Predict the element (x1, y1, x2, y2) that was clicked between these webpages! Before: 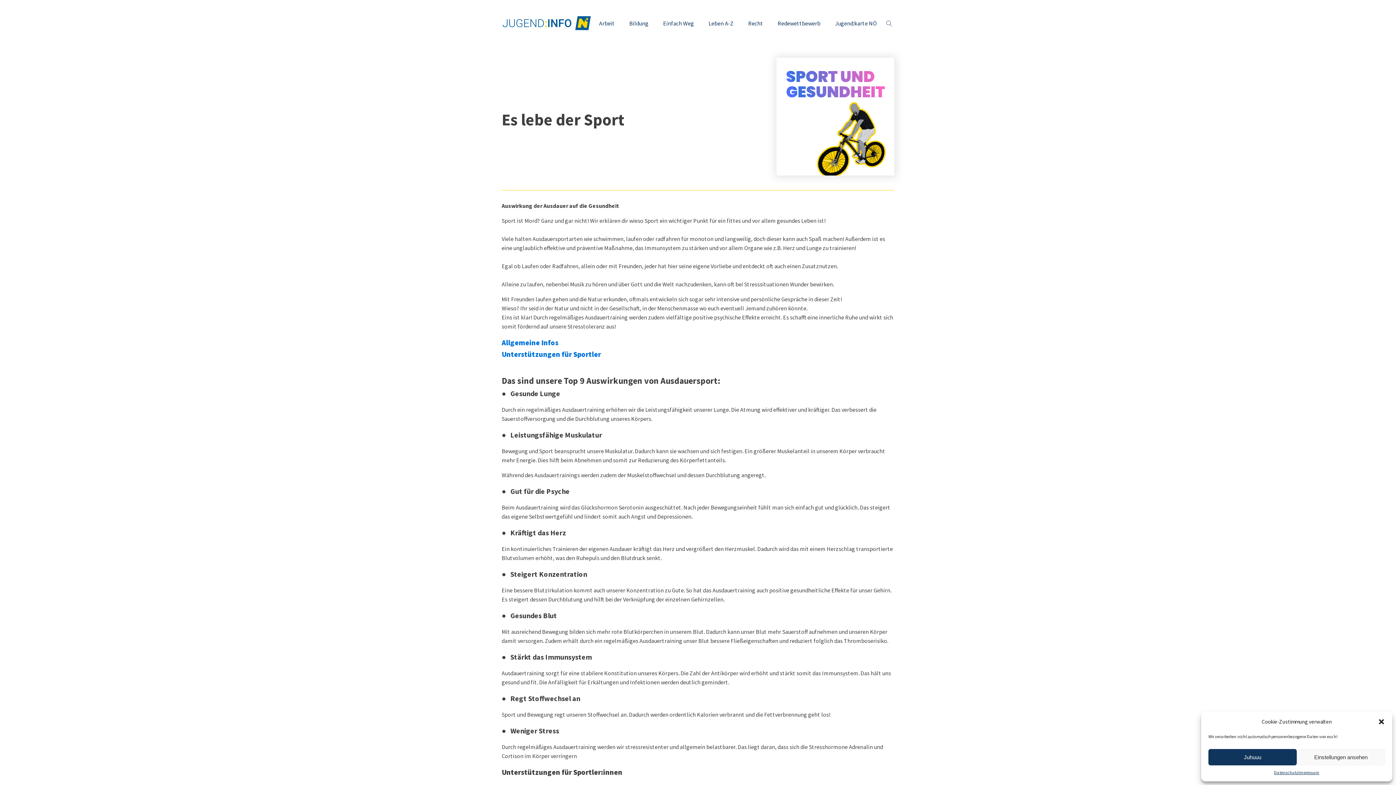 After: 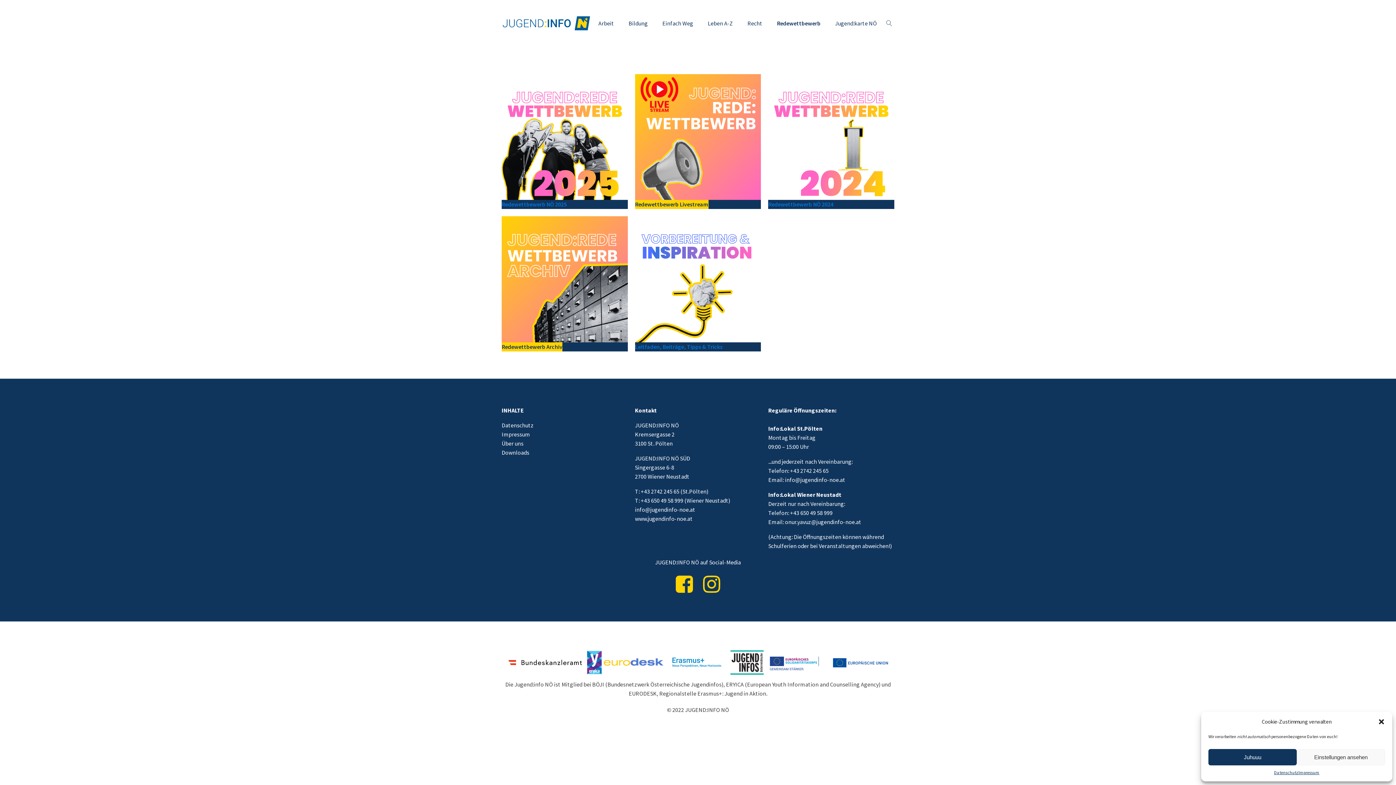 Action: bbox: (770, 18, 828, 28) label: Redewettbewerb